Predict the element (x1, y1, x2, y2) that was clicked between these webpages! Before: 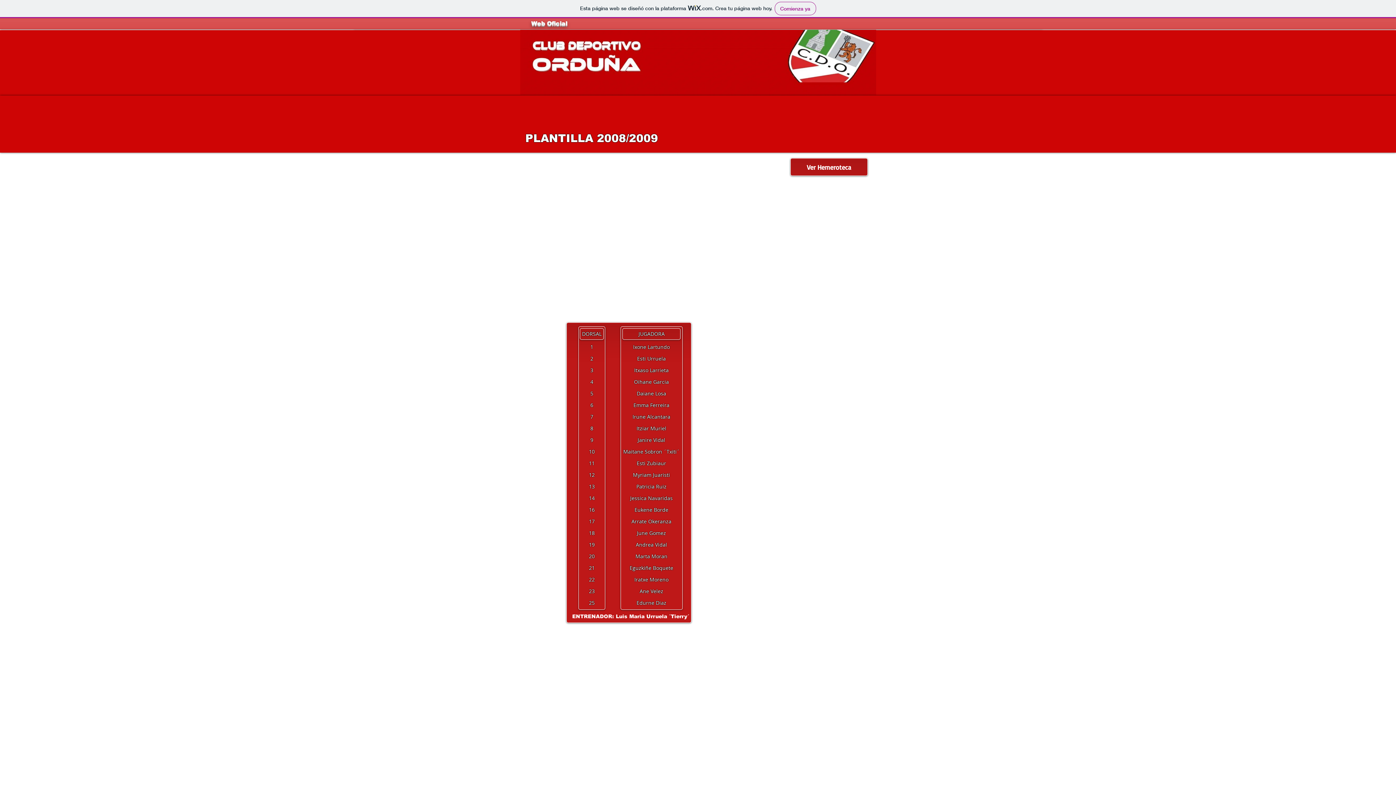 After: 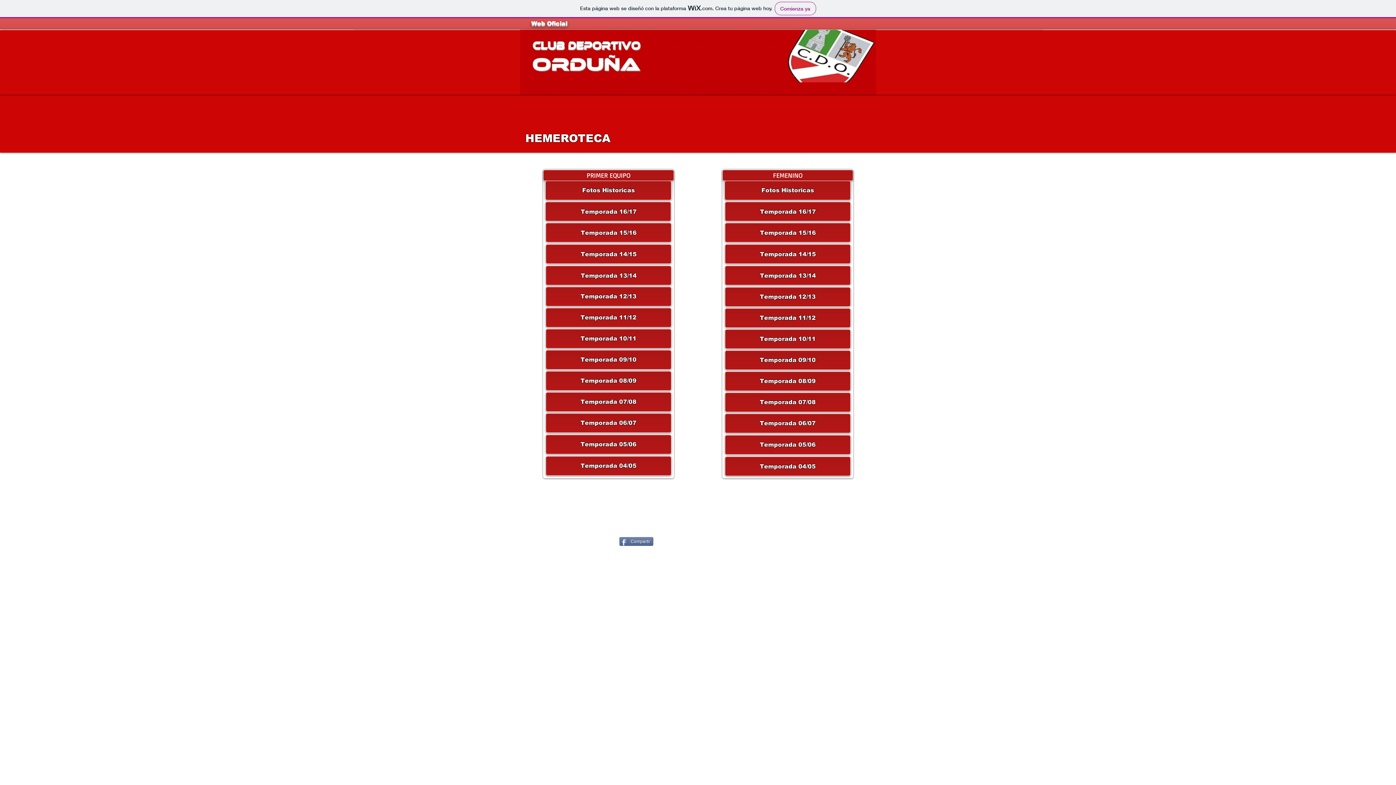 Action: bbox: (807, 163, 851, 171) label: Ver Hemeroteca